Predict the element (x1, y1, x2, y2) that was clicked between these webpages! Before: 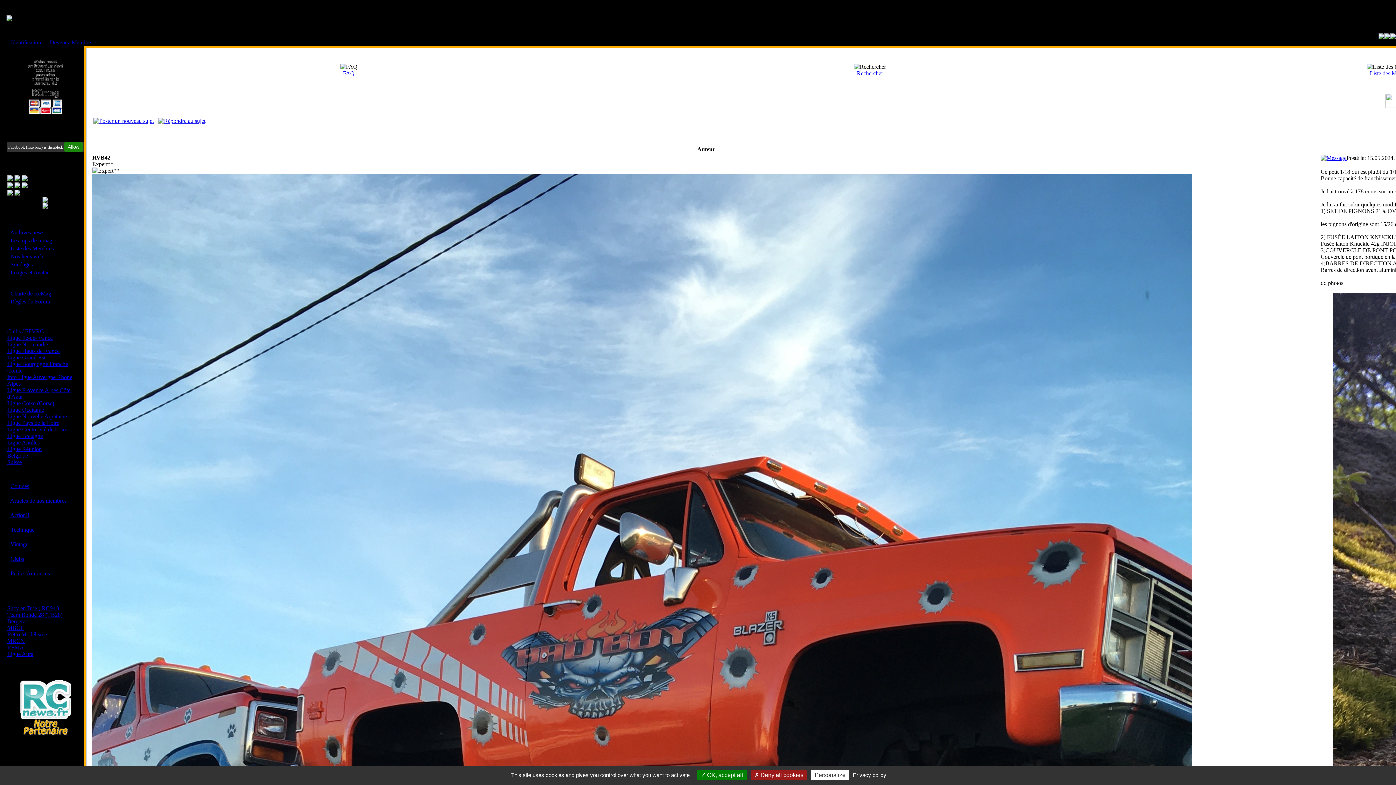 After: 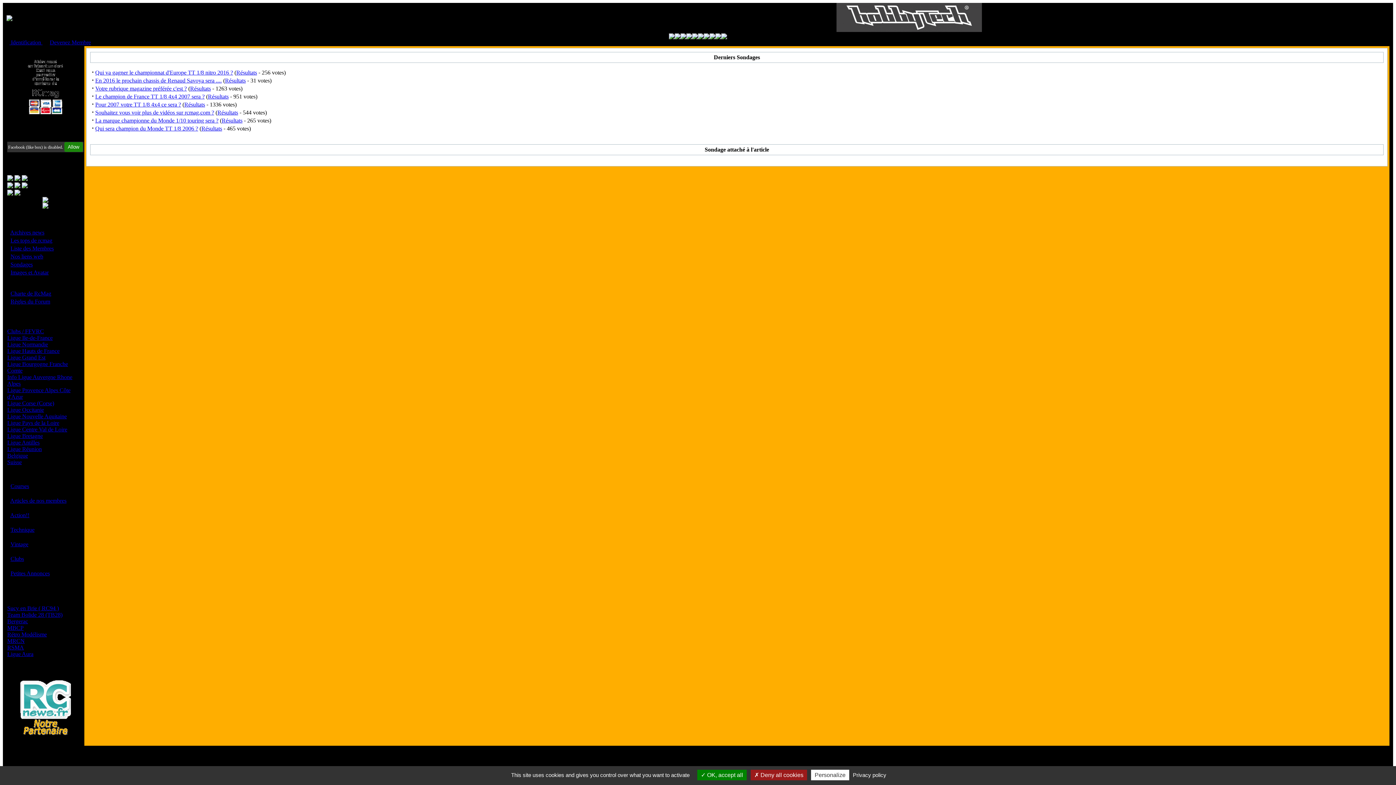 Action: bbox: (10, 261, 32, 267) label: Sondages